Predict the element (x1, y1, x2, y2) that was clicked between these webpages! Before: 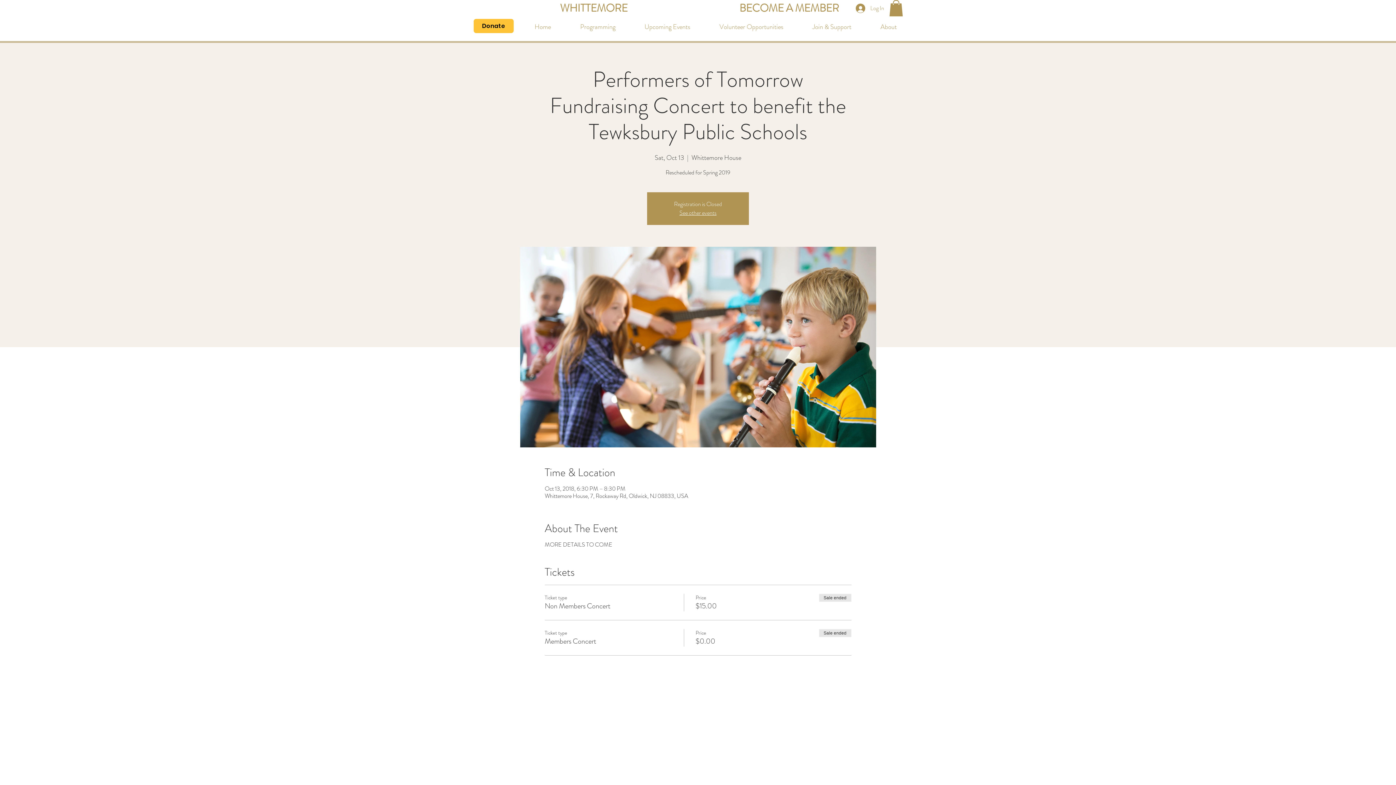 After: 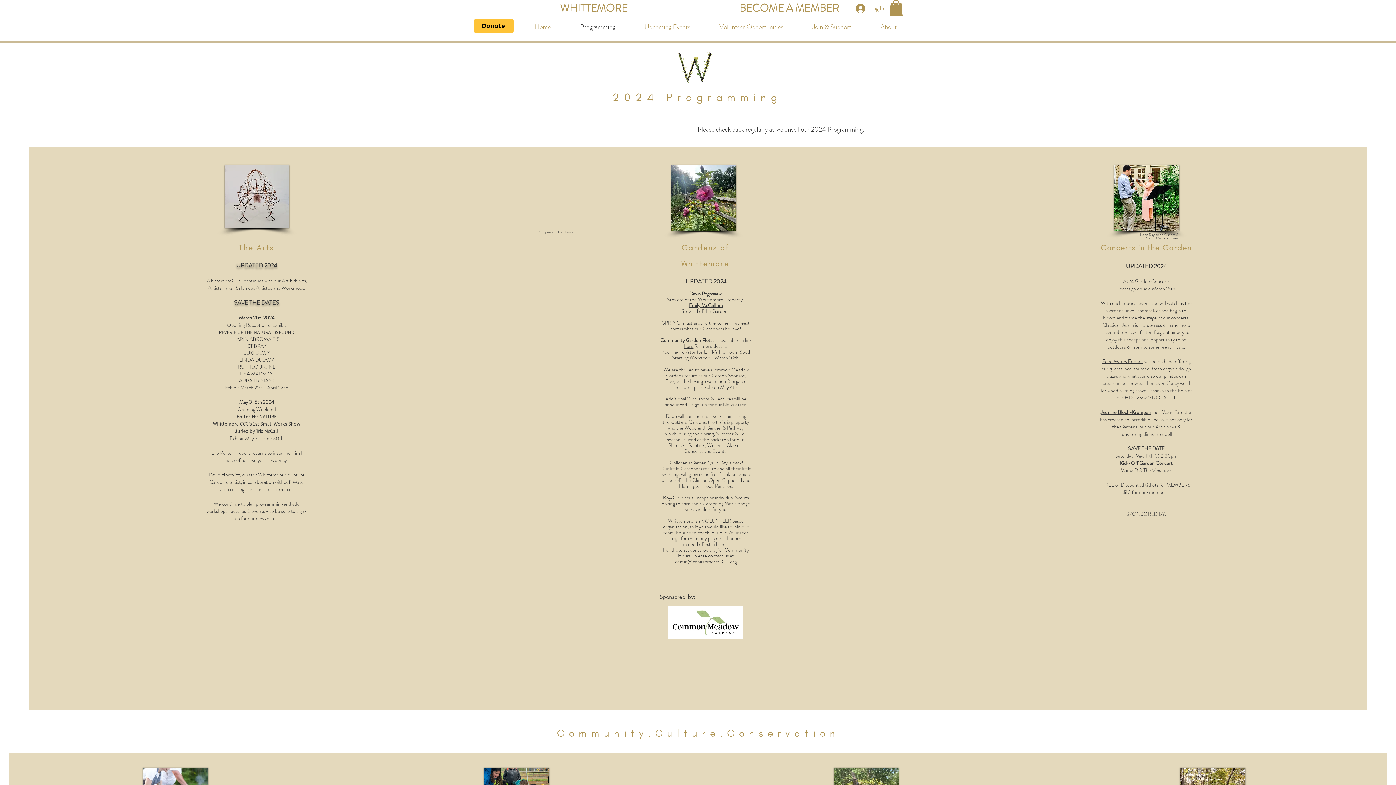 Action: label: Programming bbox: (565, 17, 630, 36)